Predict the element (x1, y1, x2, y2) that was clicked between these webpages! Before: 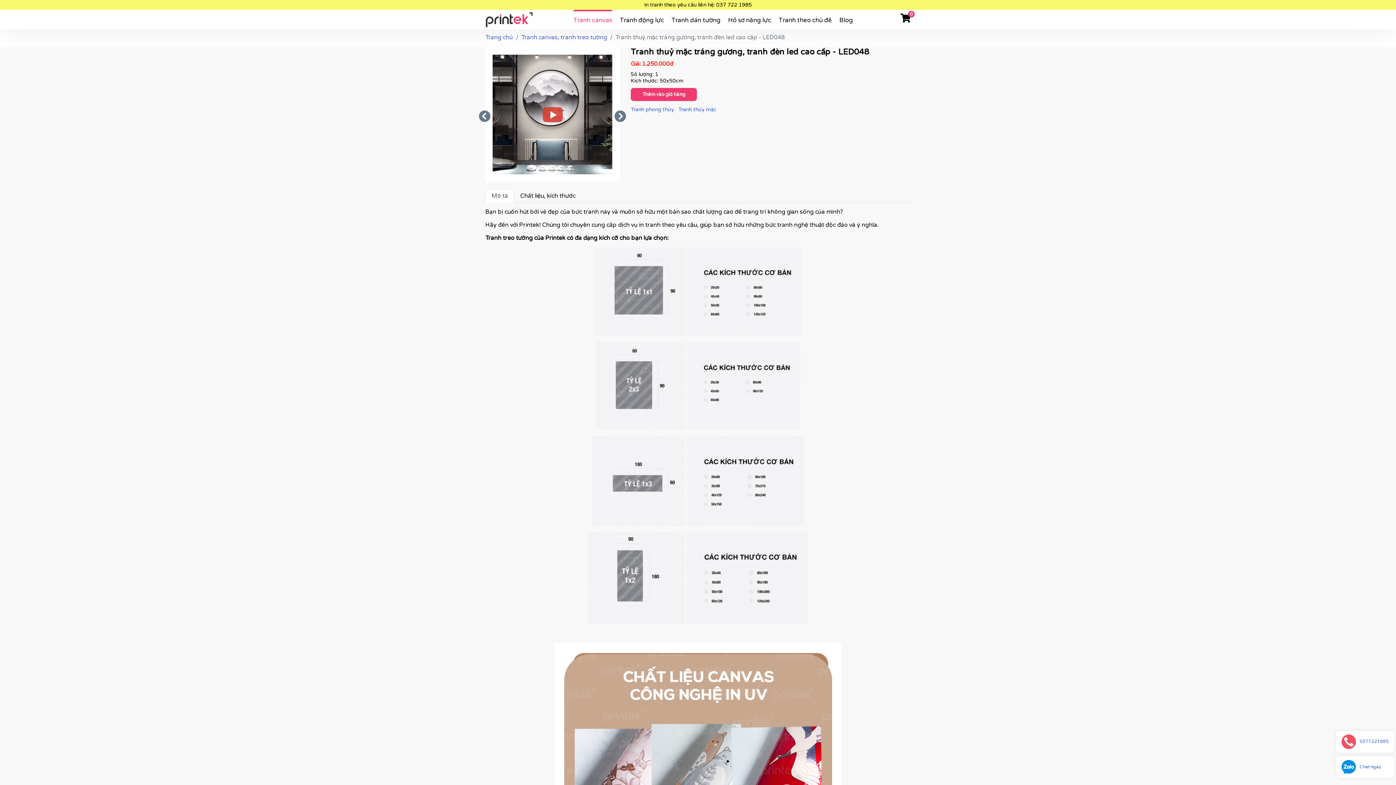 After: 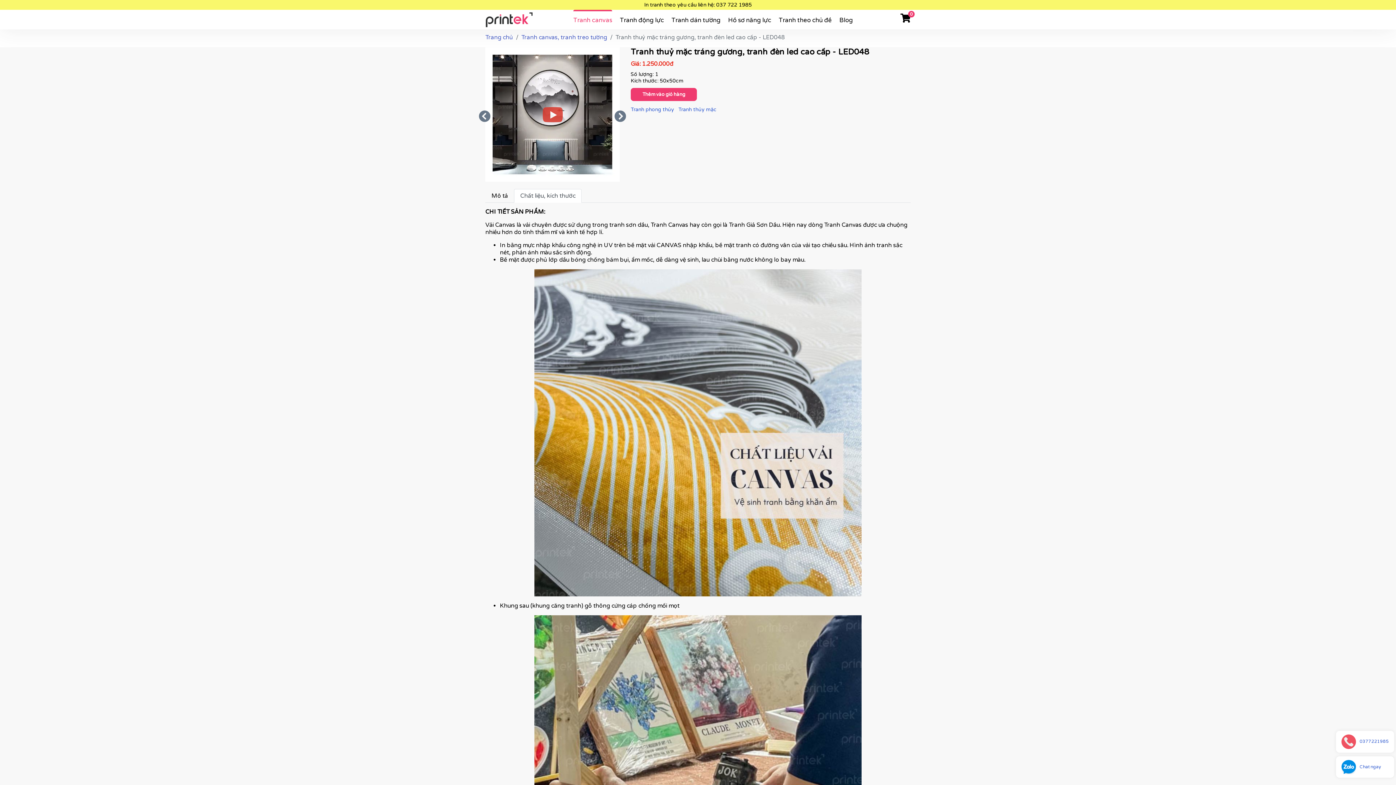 Action: label: Chất liệu, kích thước bbox: (514, 189, 581, 202)